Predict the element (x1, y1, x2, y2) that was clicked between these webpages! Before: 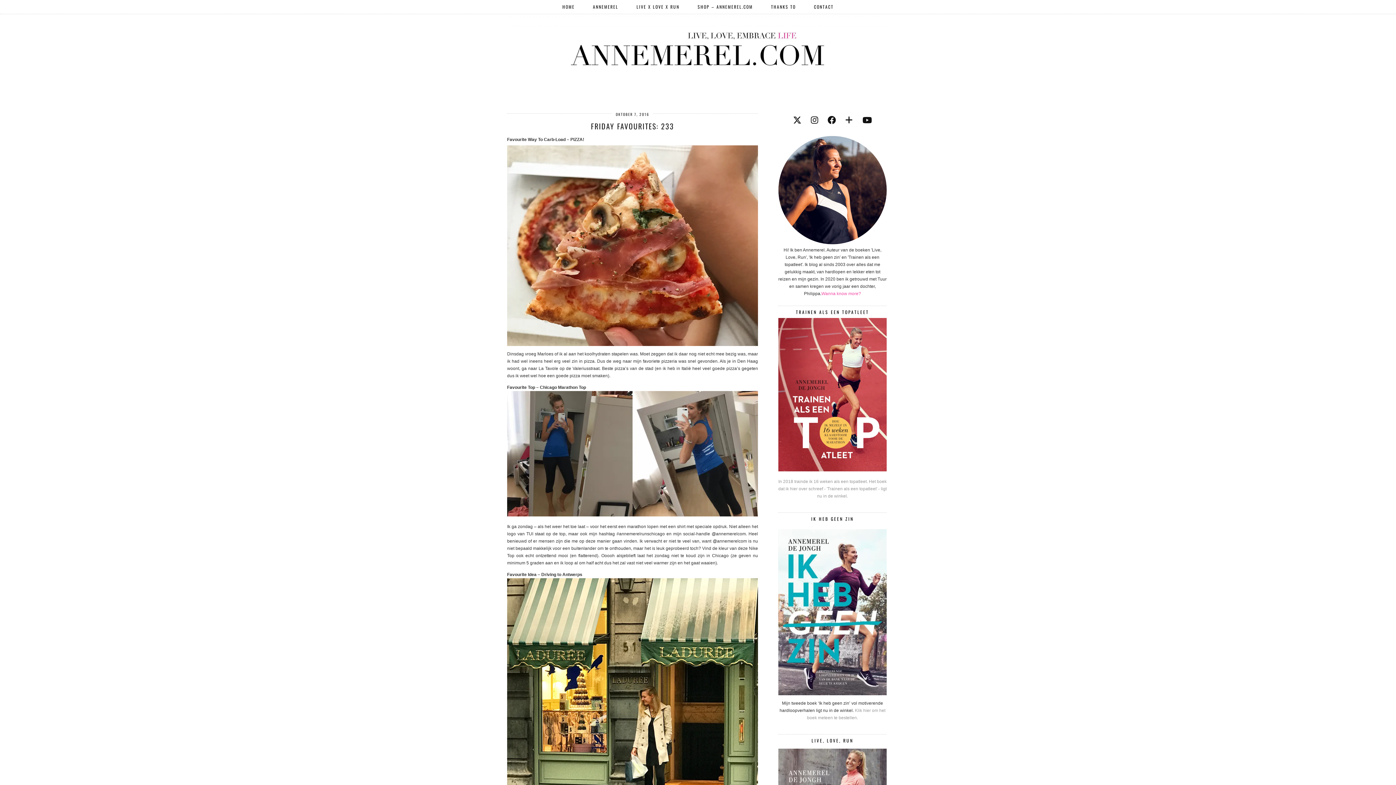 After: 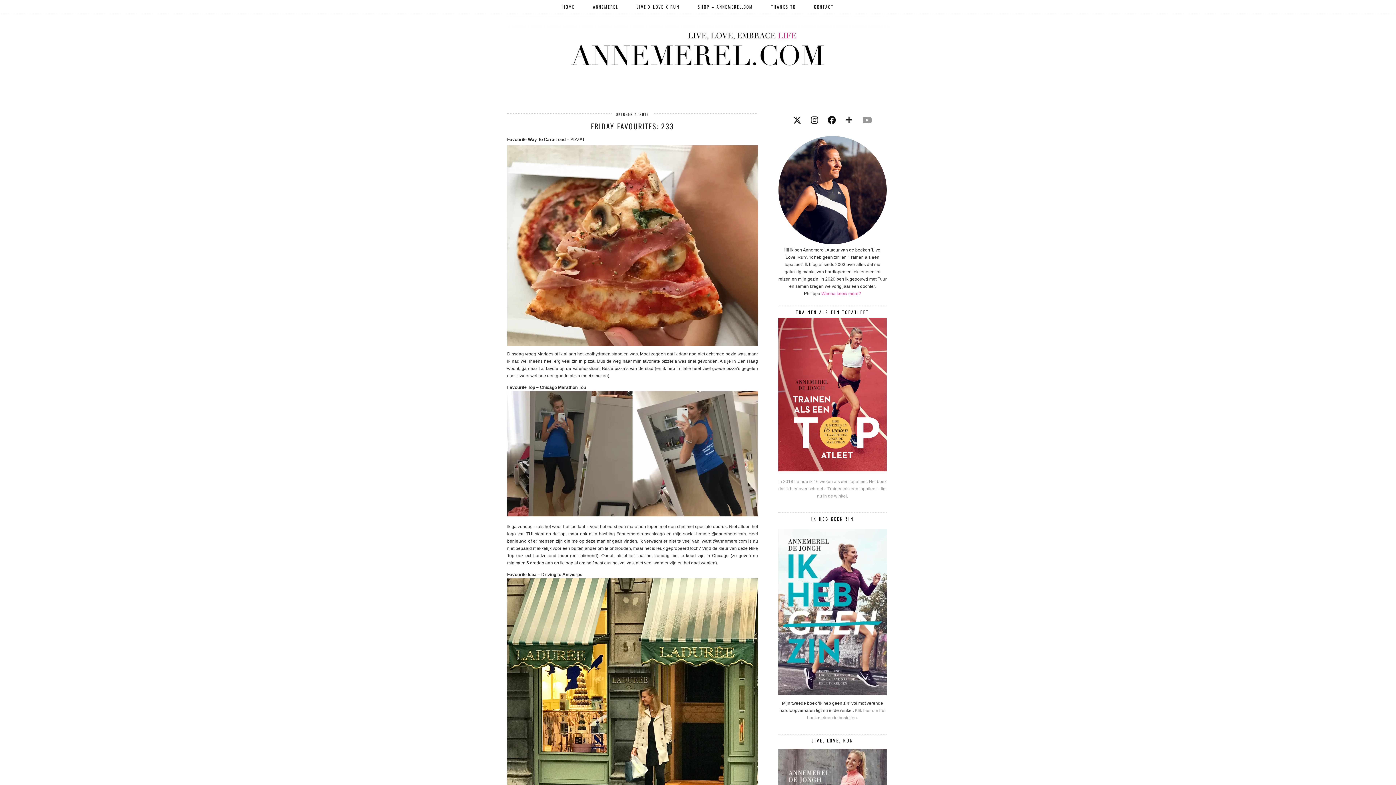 Action: label: youtube bbox: (862, 115, 872, 125)